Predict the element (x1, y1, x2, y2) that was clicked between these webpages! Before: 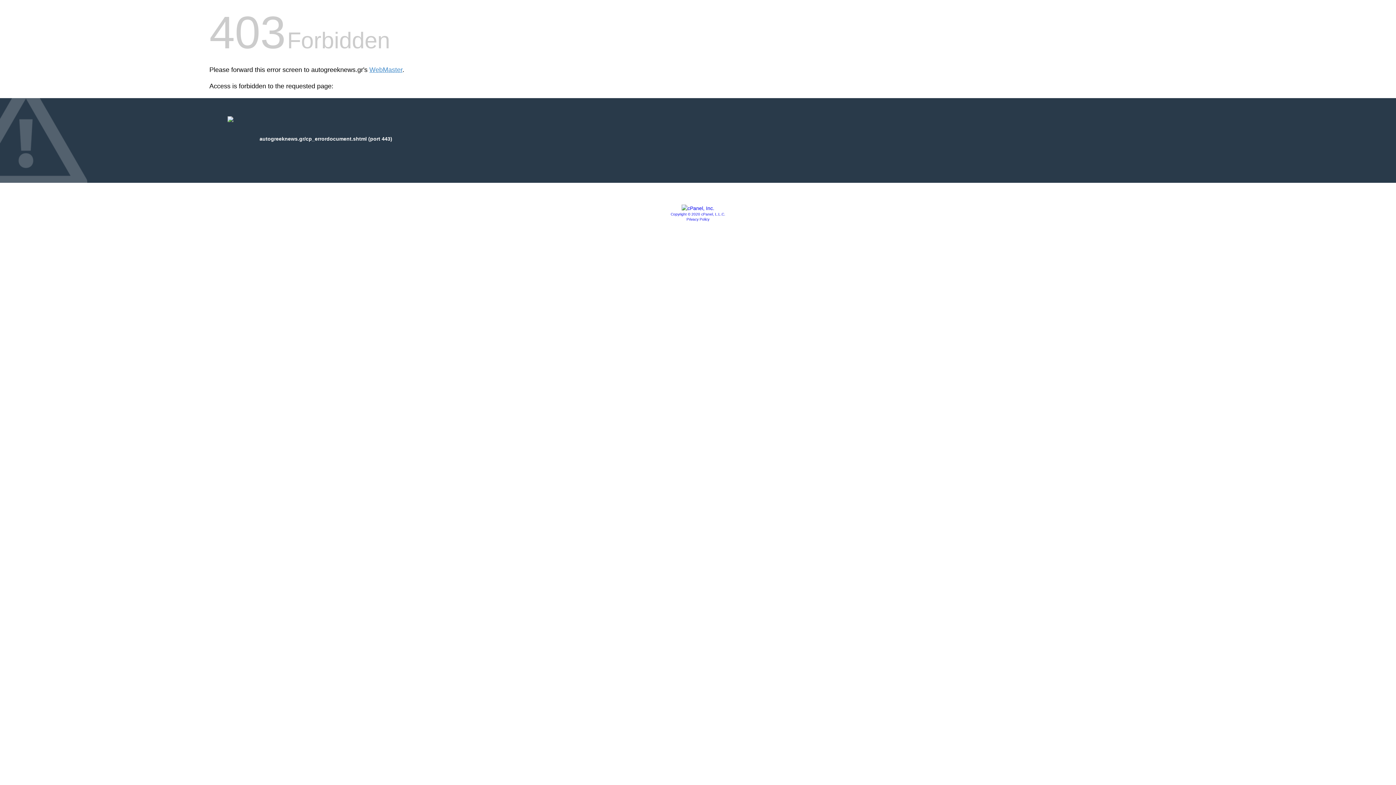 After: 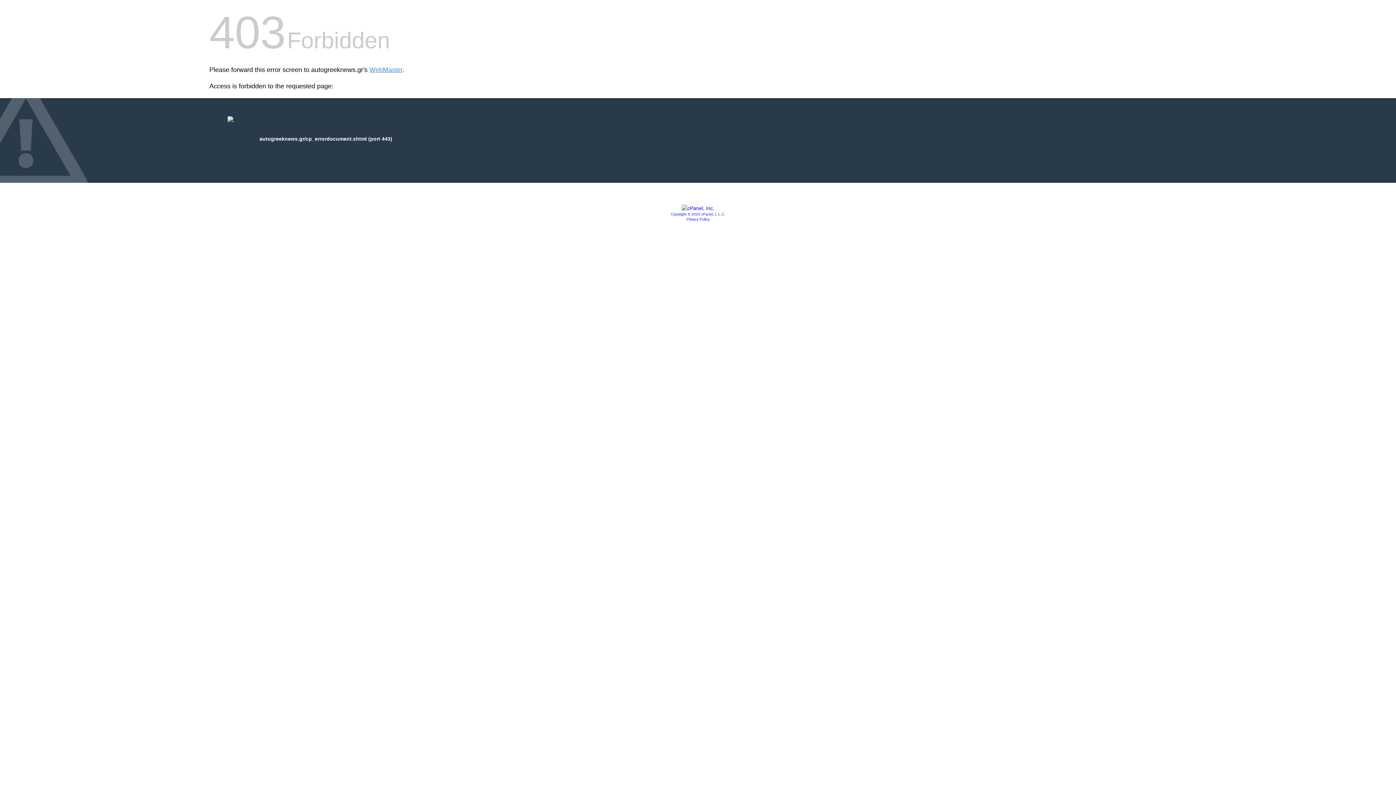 Action: label: Privacy Policy bbox: (686, 217, 709, 221)